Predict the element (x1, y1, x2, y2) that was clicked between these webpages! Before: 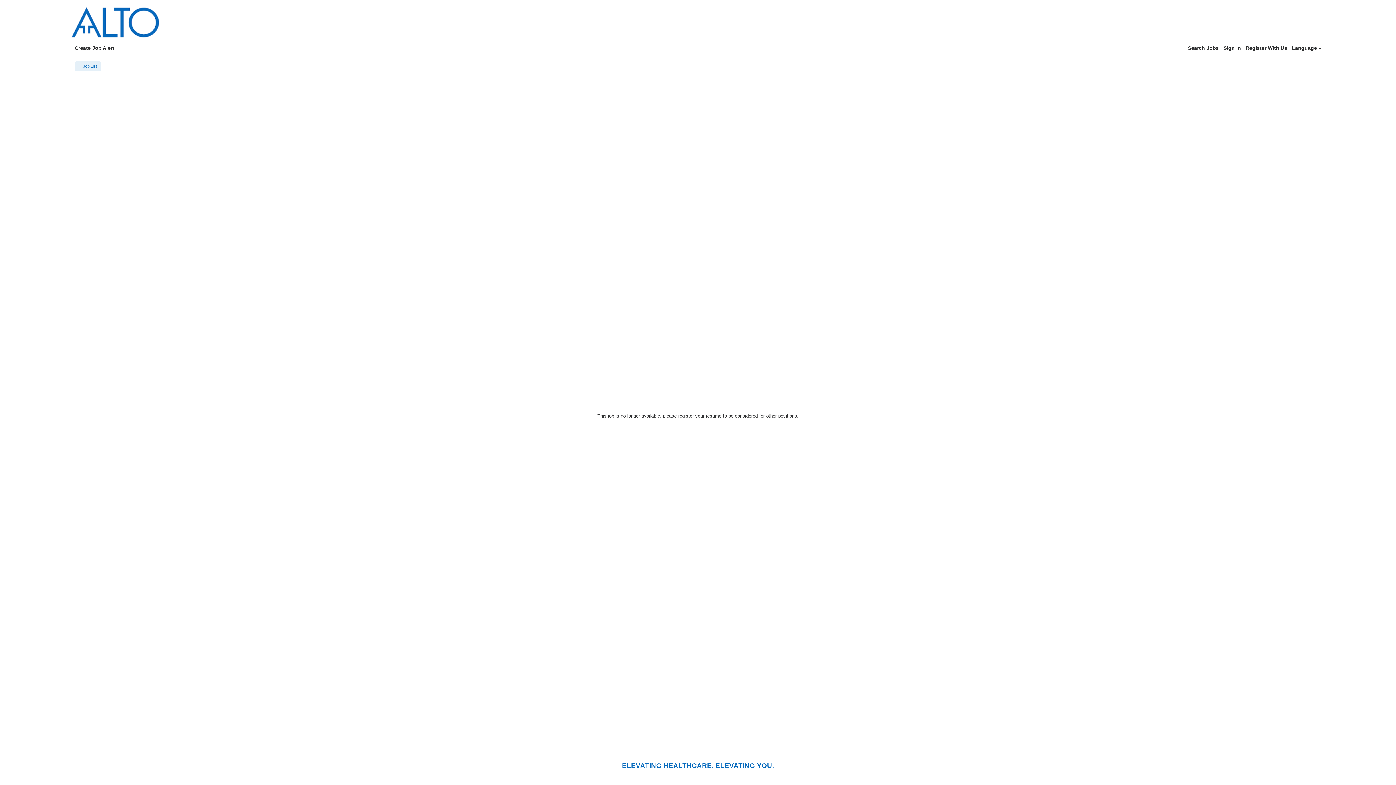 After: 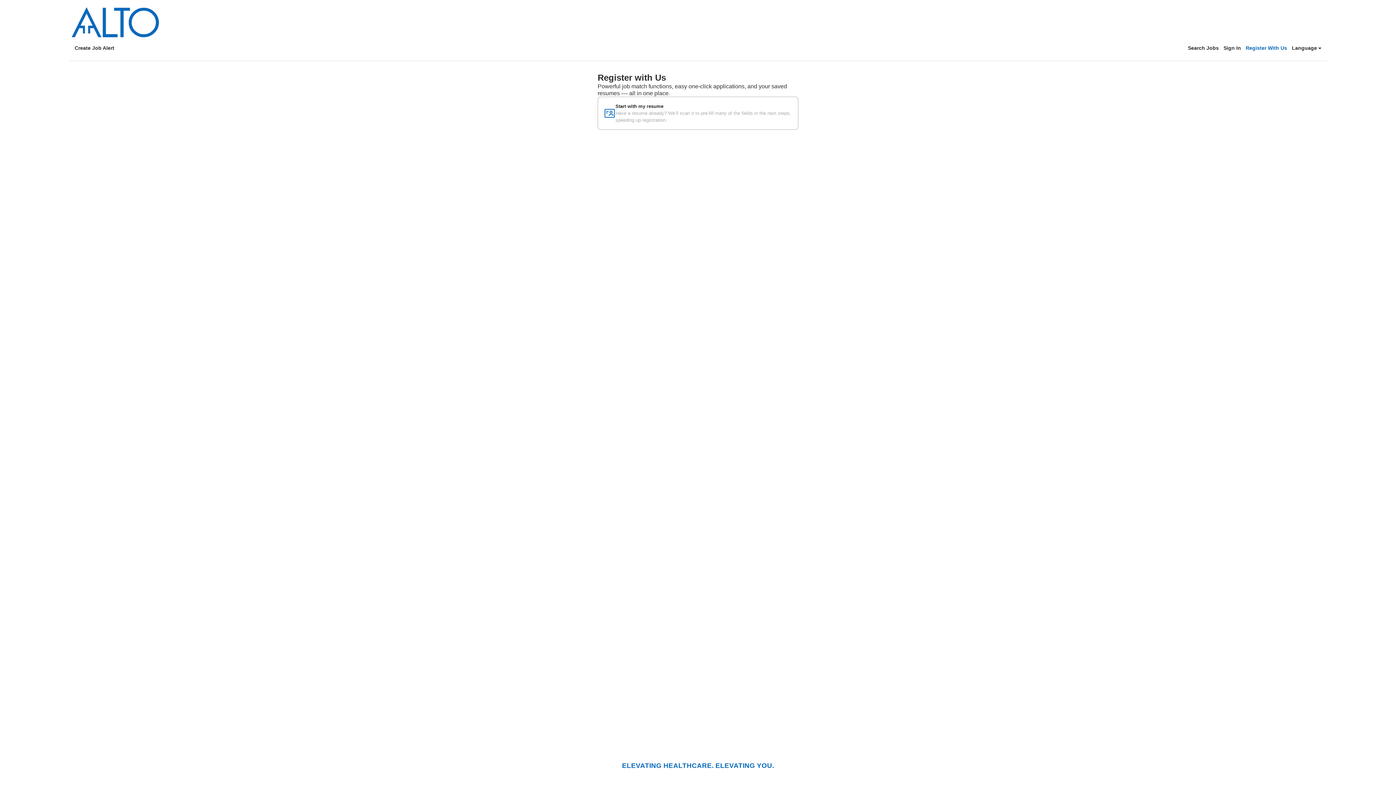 Action: label: Register With Us bbox: (1246, 44, 1287, 52)